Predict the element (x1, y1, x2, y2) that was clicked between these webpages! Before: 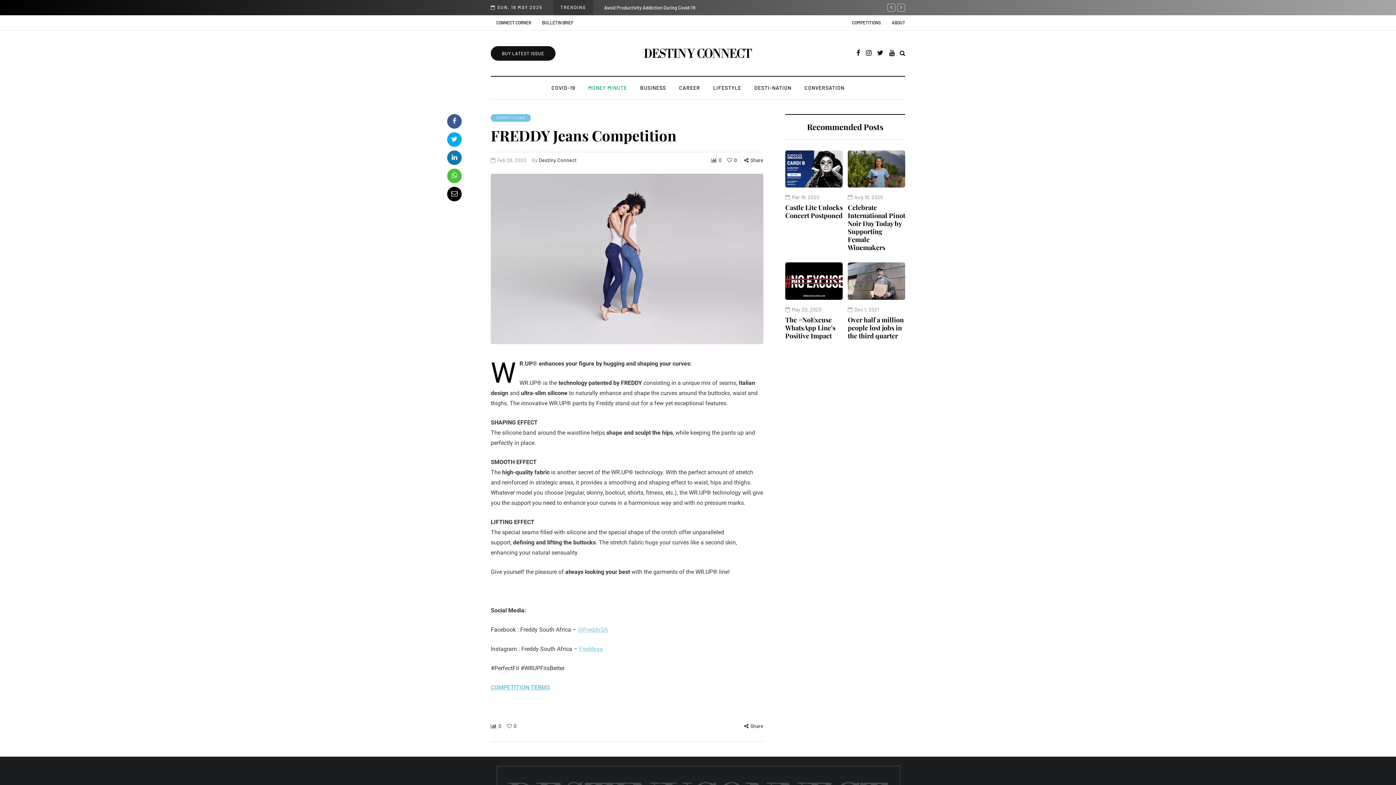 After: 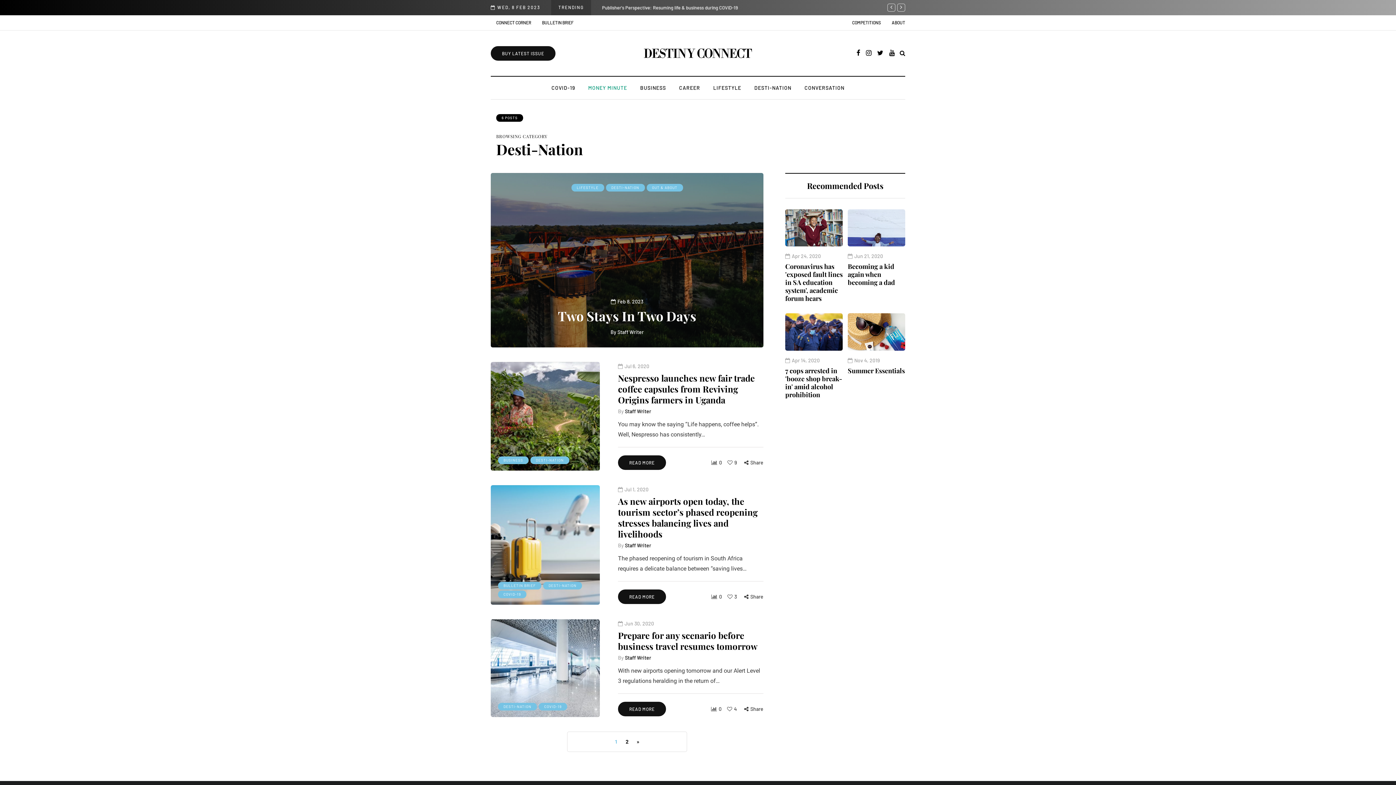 Action: bbox: (748, 84, 798, 92) label: DESTI-NATION